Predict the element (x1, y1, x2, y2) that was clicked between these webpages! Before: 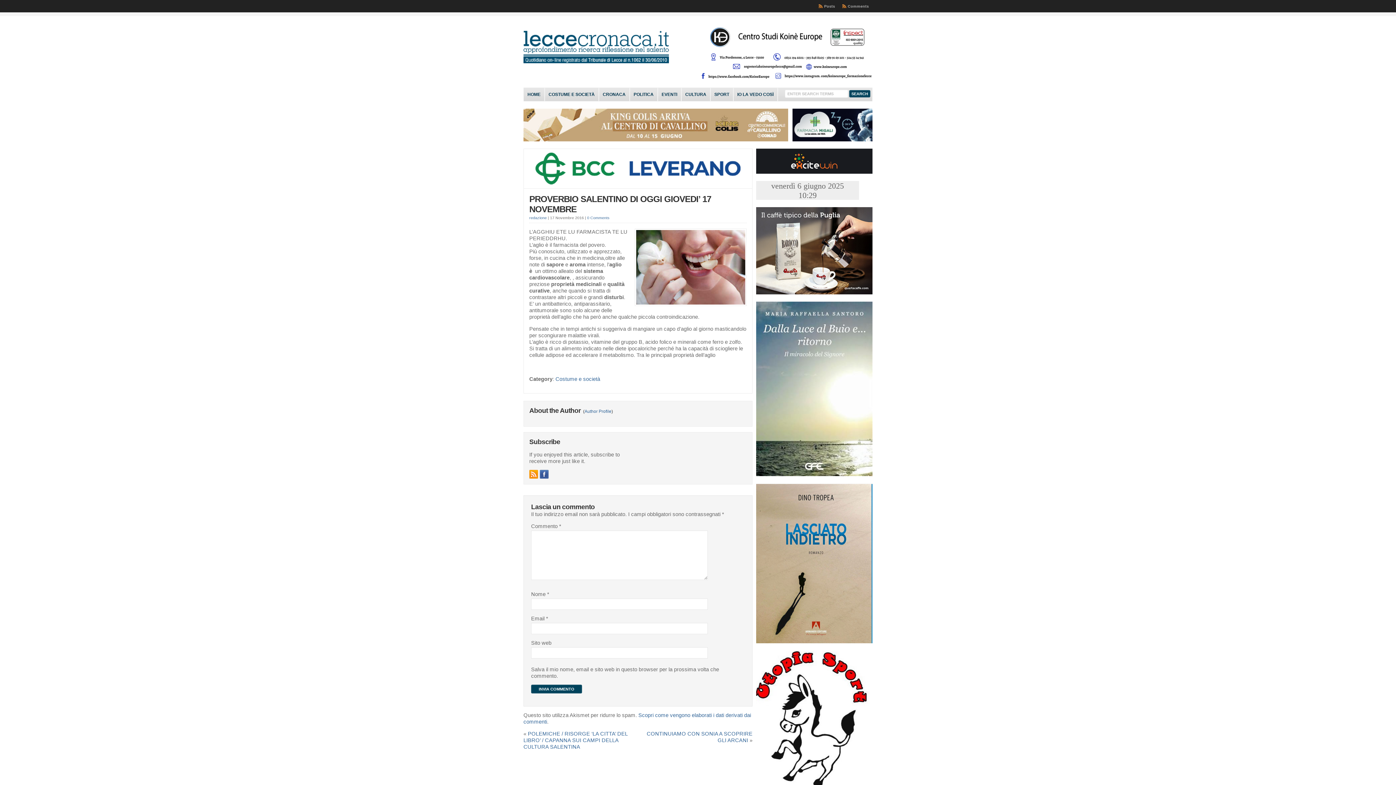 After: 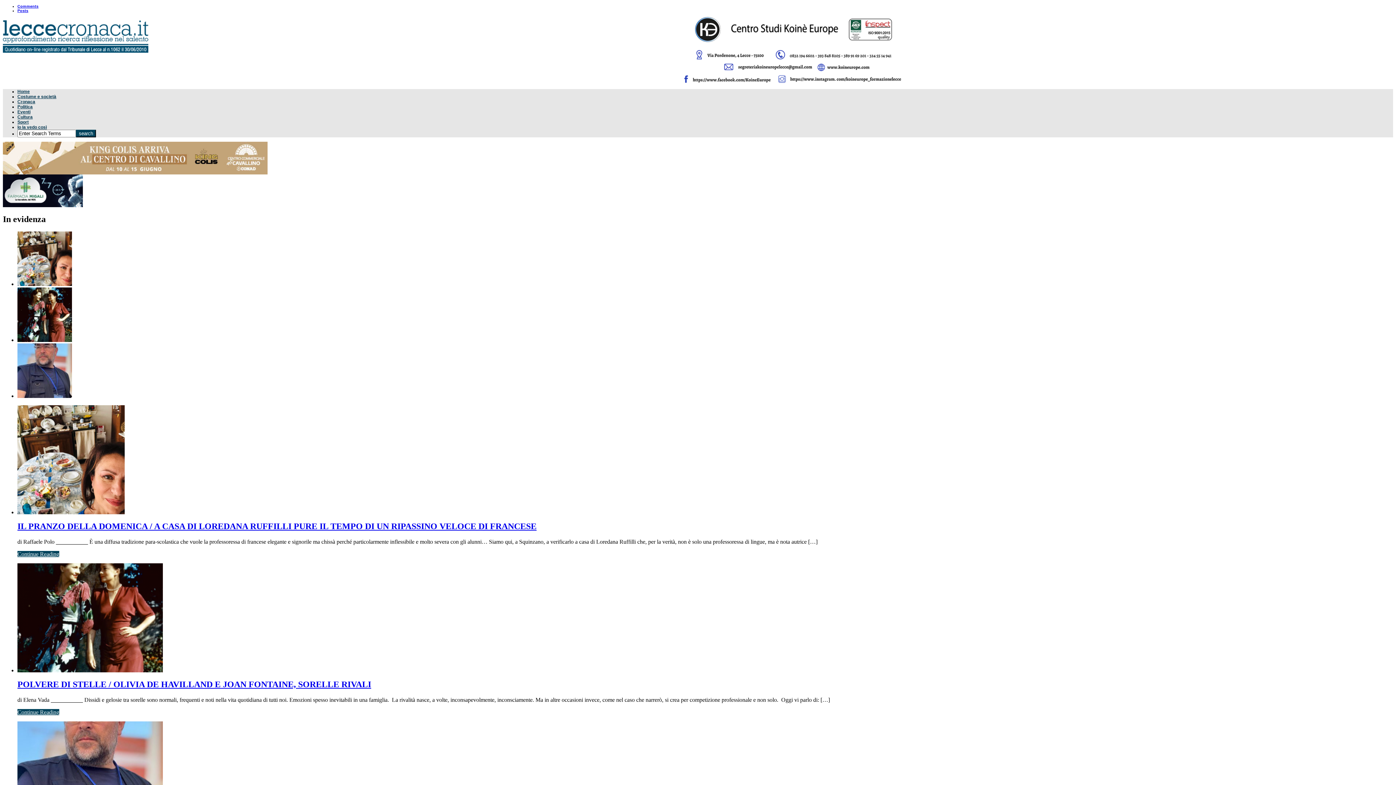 Action: bbox: (523, 59, 669, 64)